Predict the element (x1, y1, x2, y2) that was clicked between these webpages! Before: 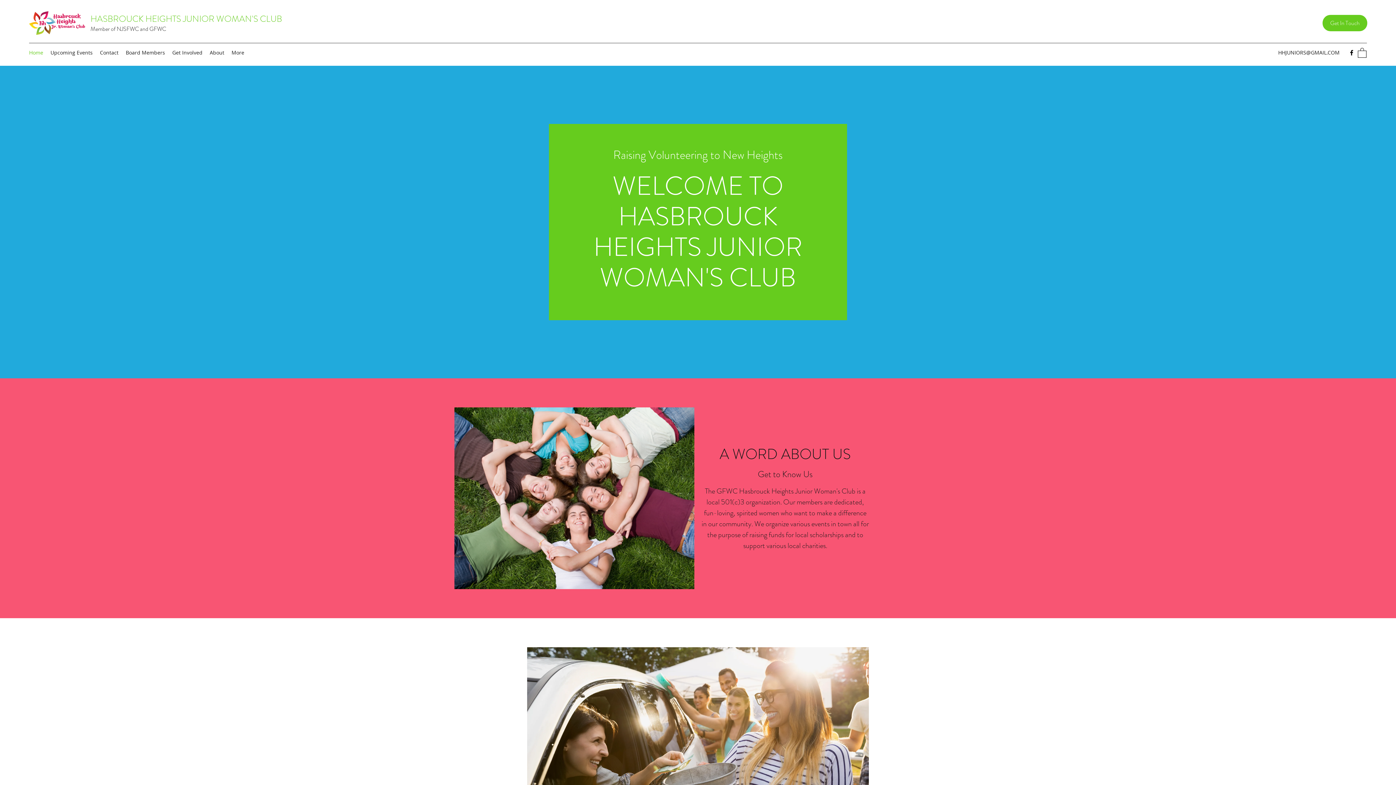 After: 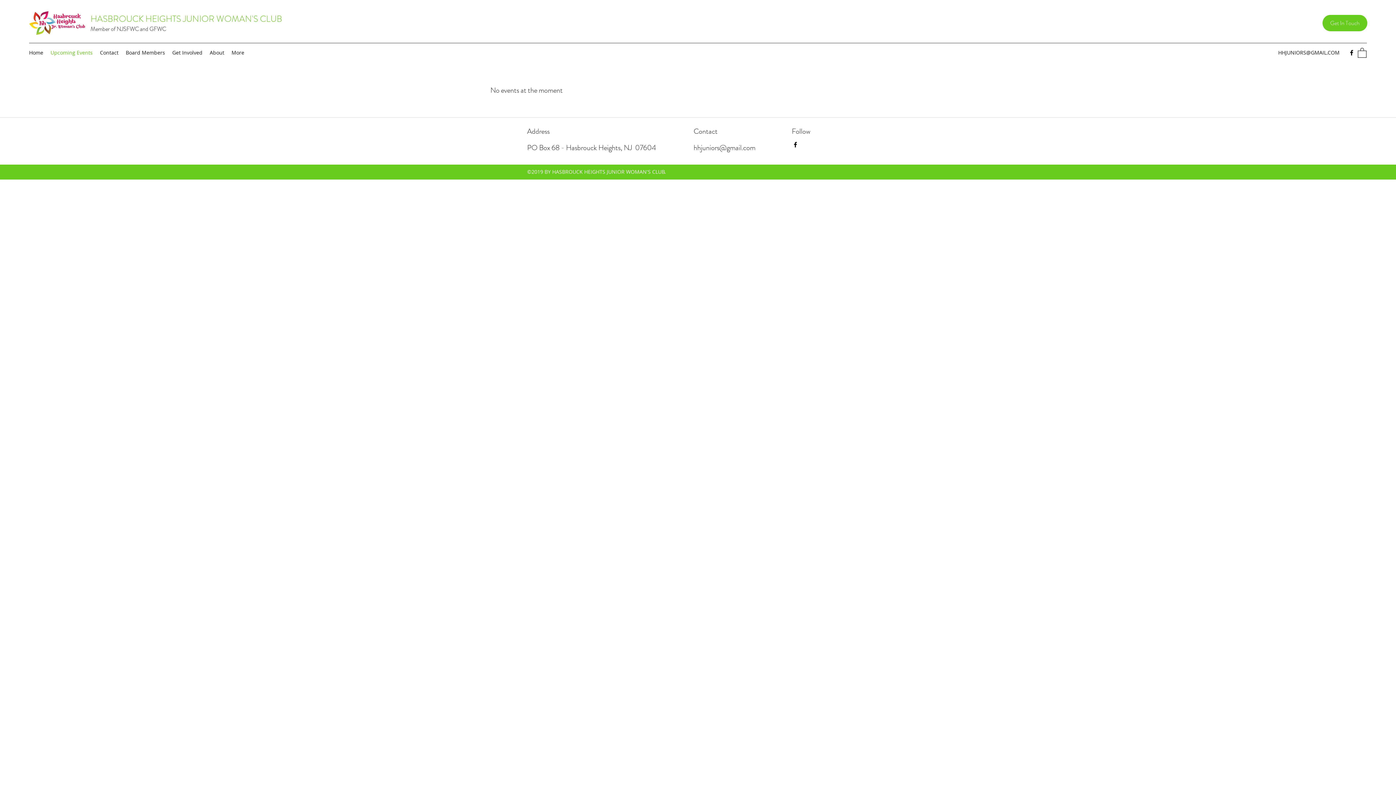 Action: label: Upcoming Events bbox: (46, 47, 96, 58)